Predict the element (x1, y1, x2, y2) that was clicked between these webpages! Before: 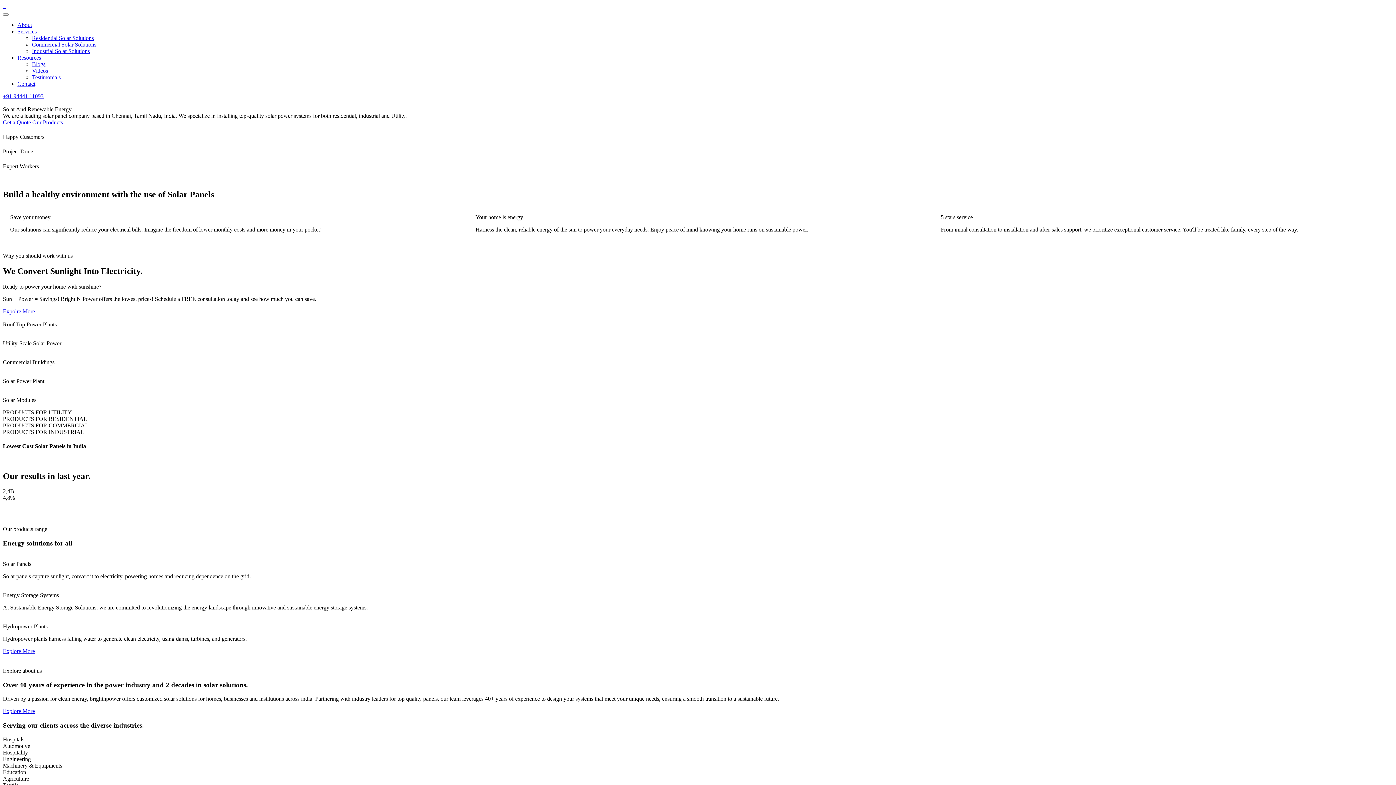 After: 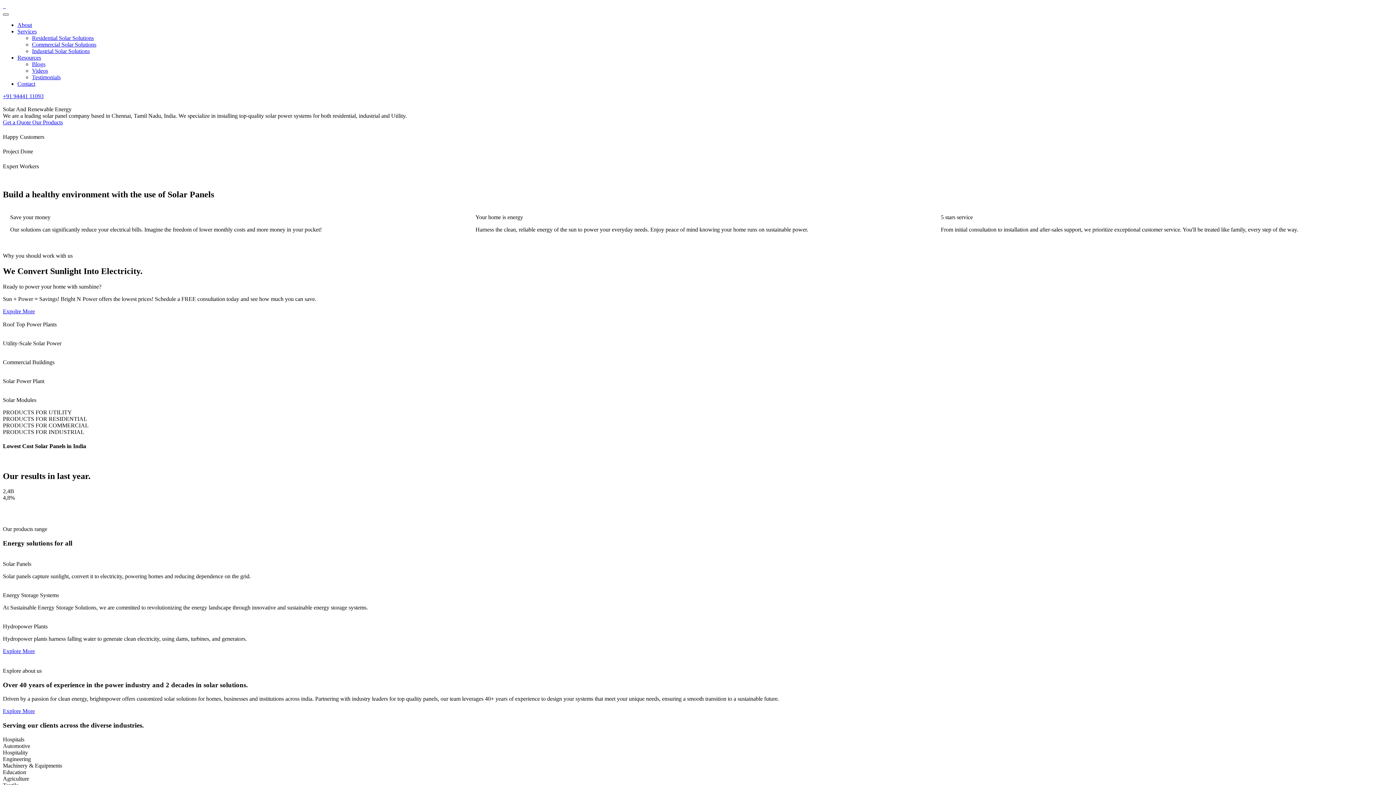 Action: bbox: (2, 13, 8, 15) label: Toggle navigation